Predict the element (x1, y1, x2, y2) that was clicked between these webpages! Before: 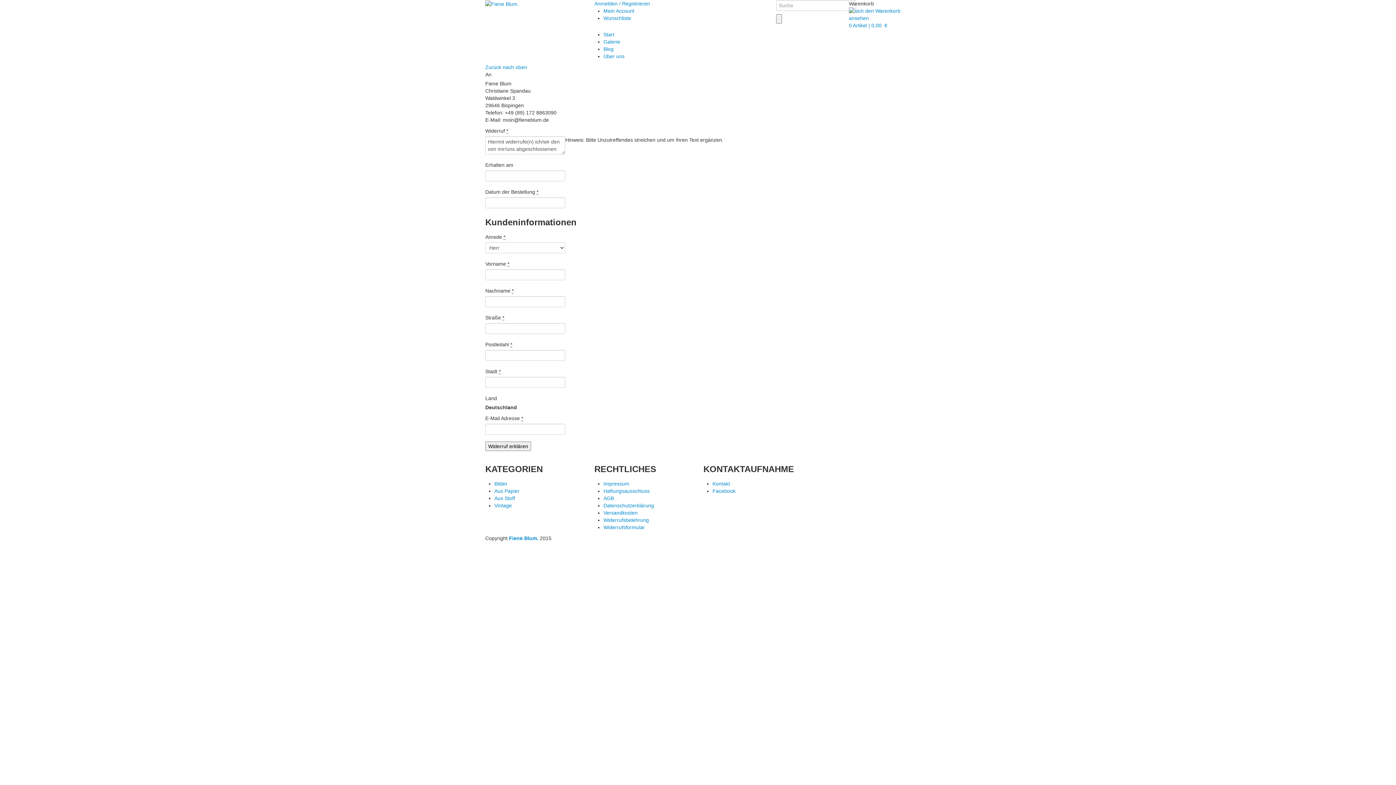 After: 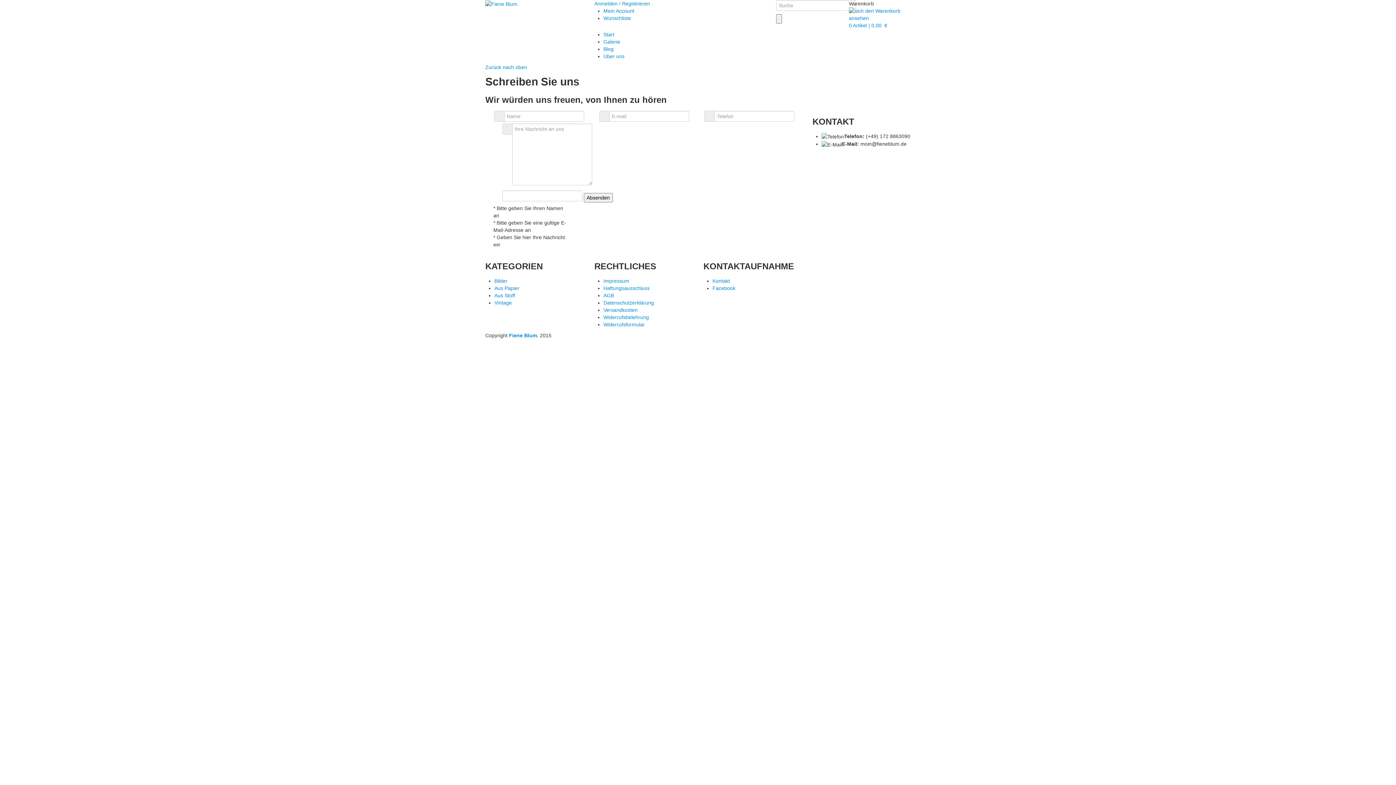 Action: bbox: (712, 481, 730, 486) label: Kontakt